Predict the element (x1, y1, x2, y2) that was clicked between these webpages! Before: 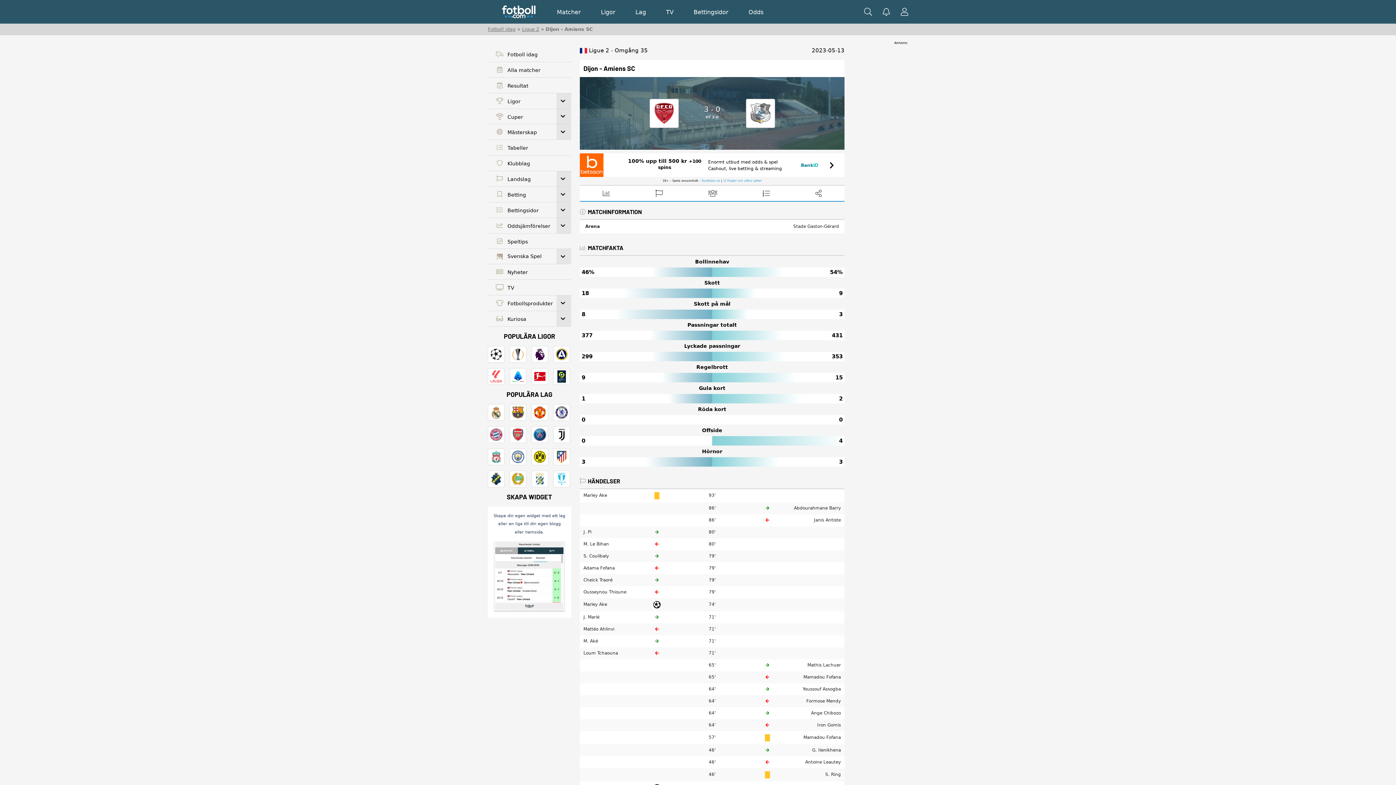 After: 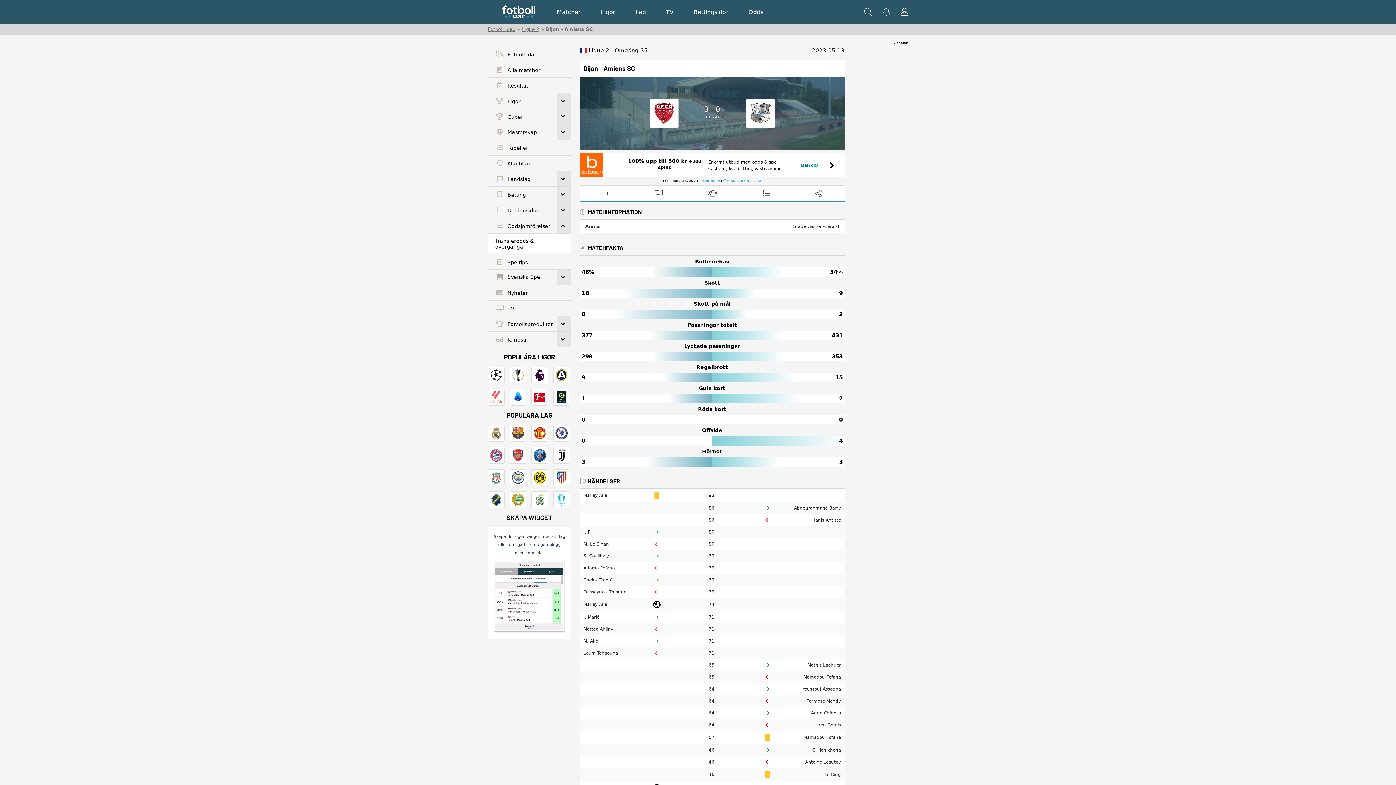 Action: bbox: (556, 218, 571, 233) label: Toggle Submenu